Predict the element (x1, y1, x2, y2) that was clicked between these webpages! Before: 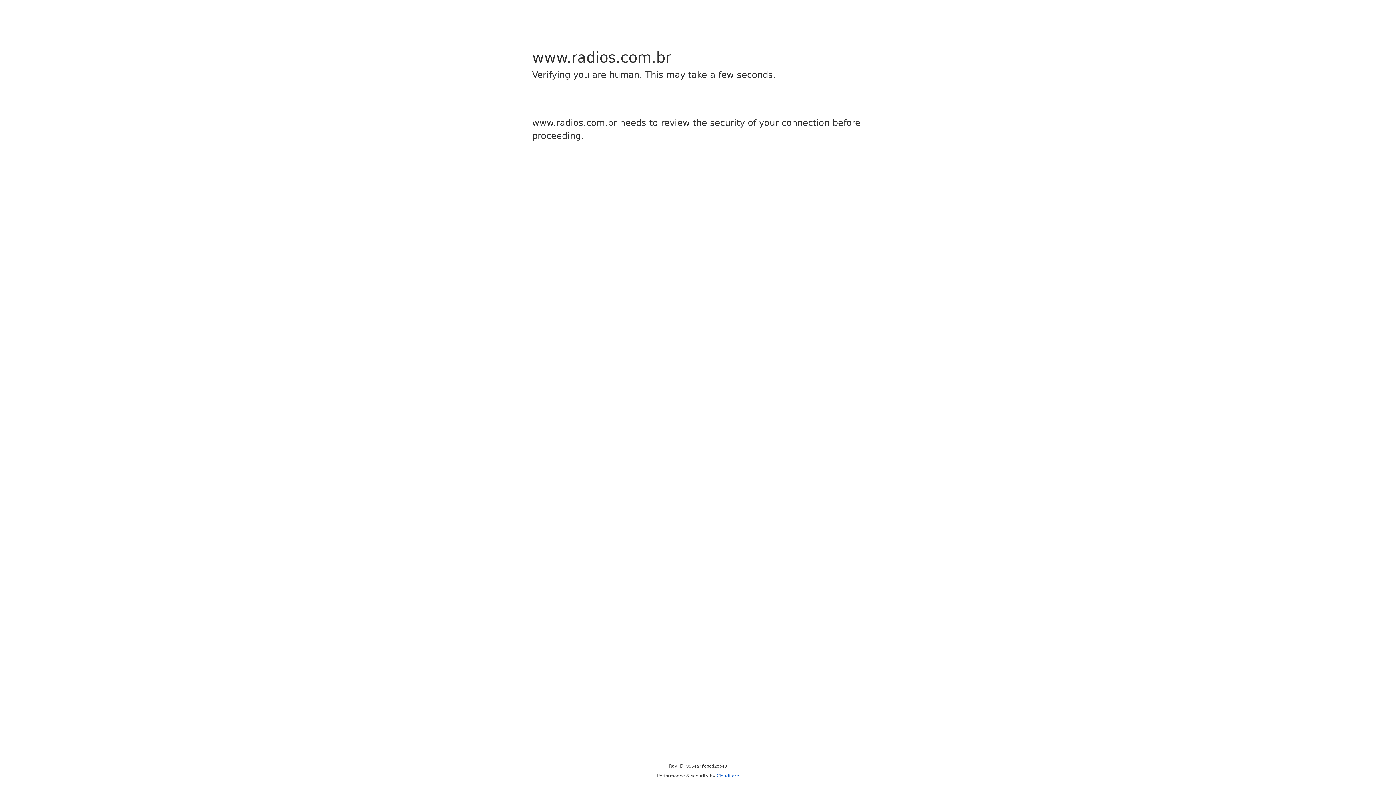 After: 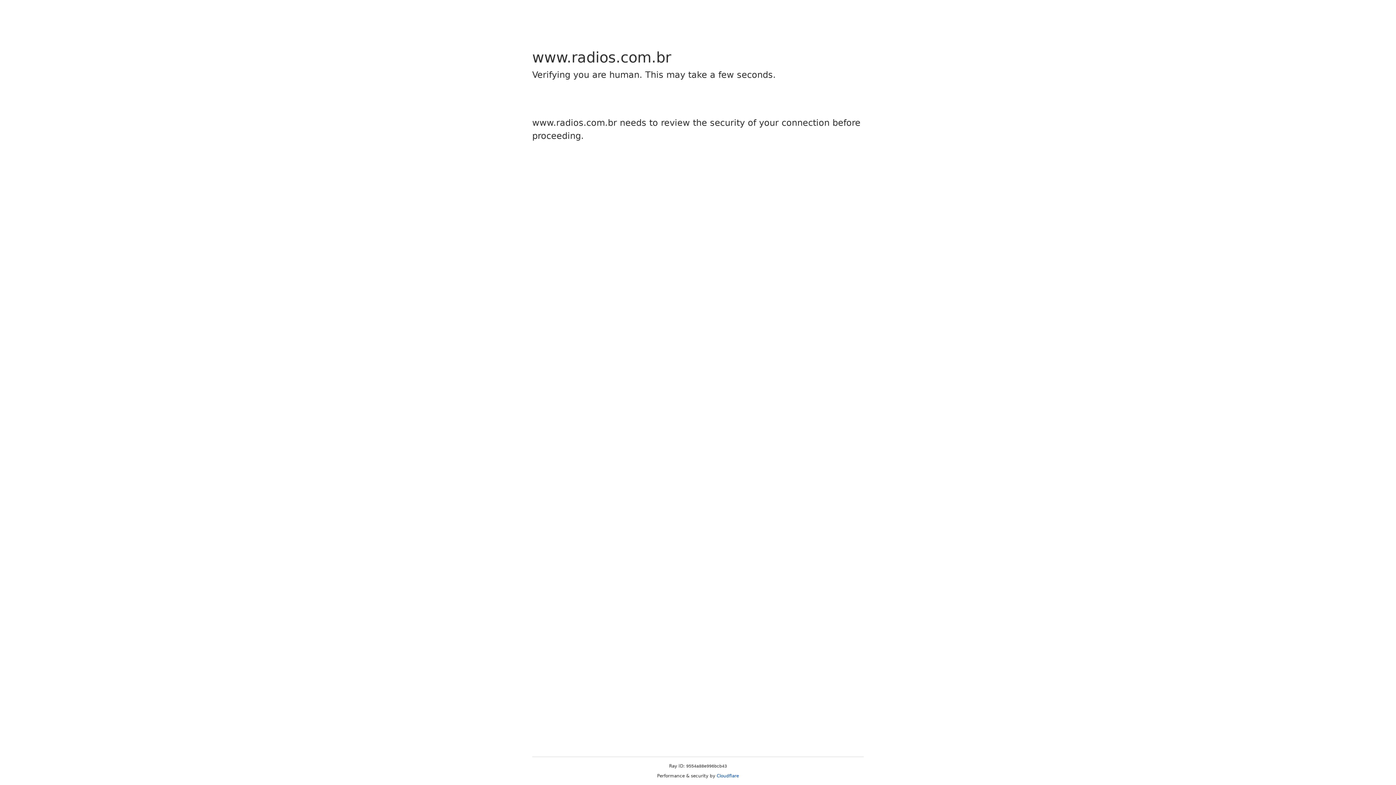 Action: label: Cloudflare bbox: (716, 773, 739, 778)